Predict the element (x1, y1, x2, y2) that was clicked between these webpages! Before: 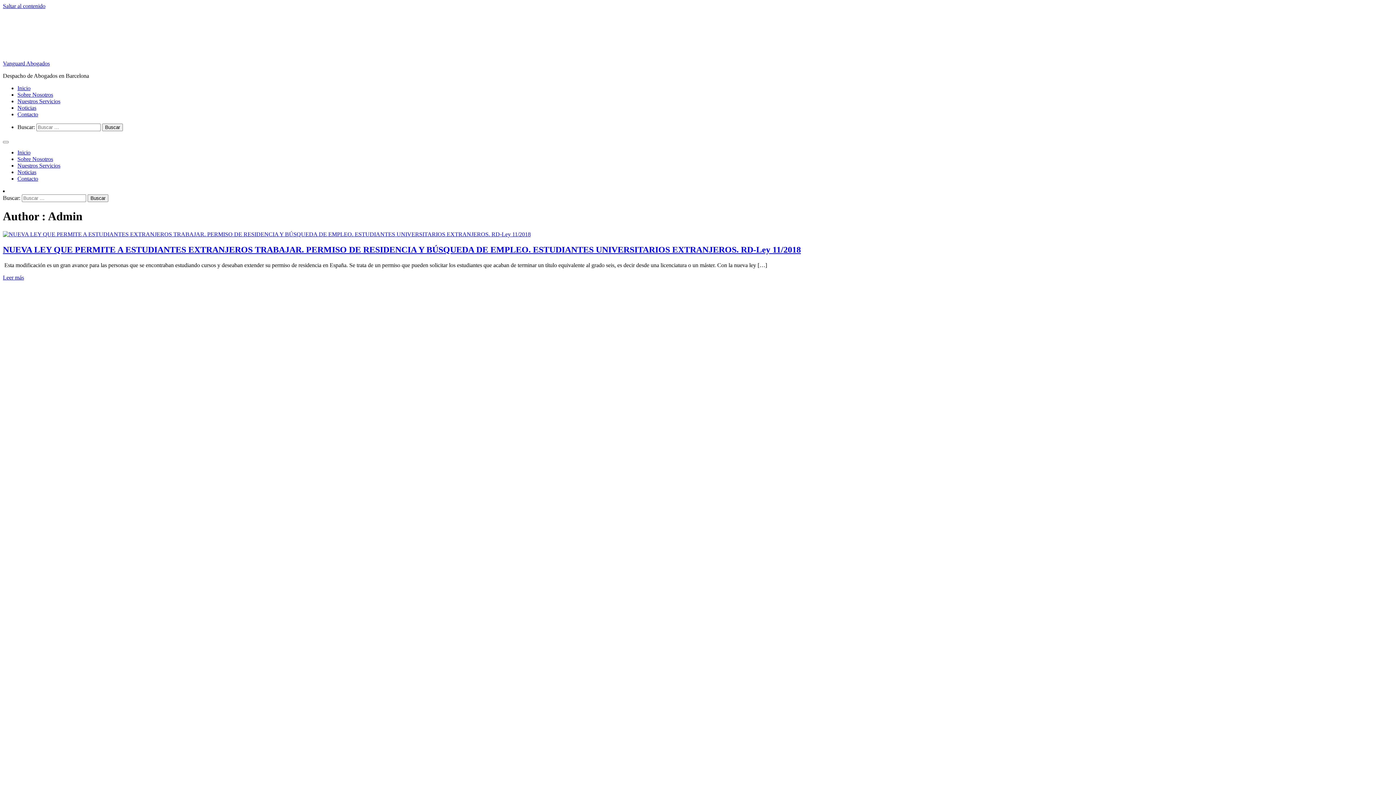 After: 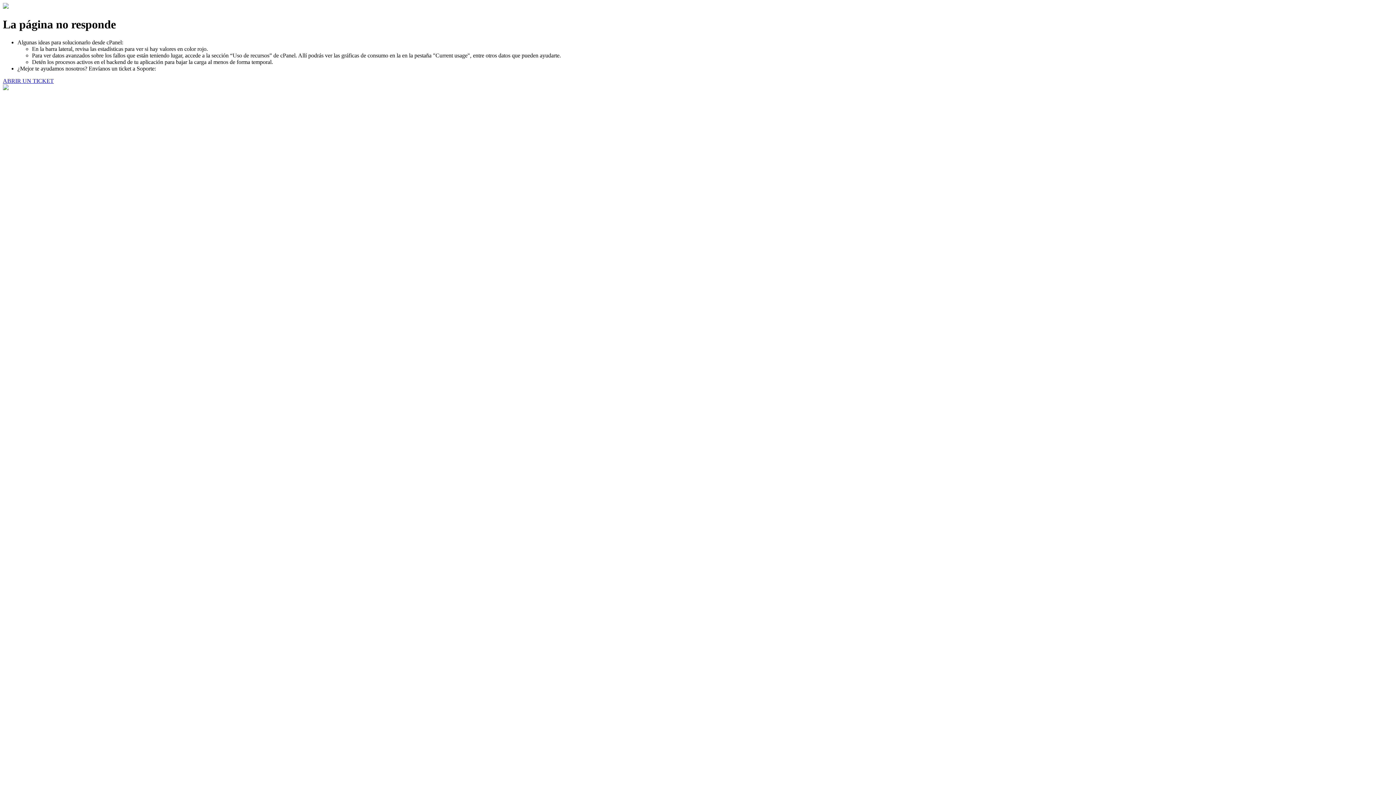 Action: label: Nuestros Servicios bbox: (17, 162, 60, 168)